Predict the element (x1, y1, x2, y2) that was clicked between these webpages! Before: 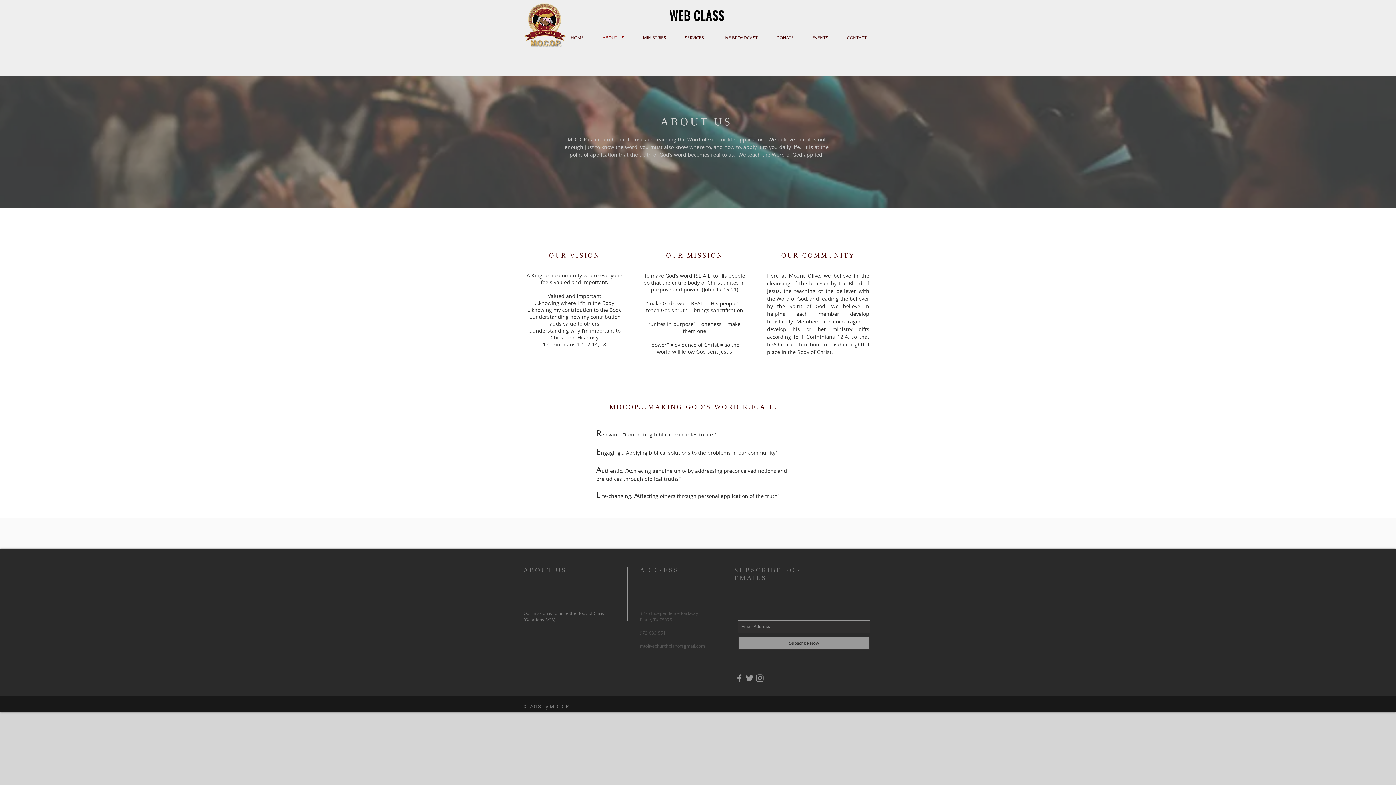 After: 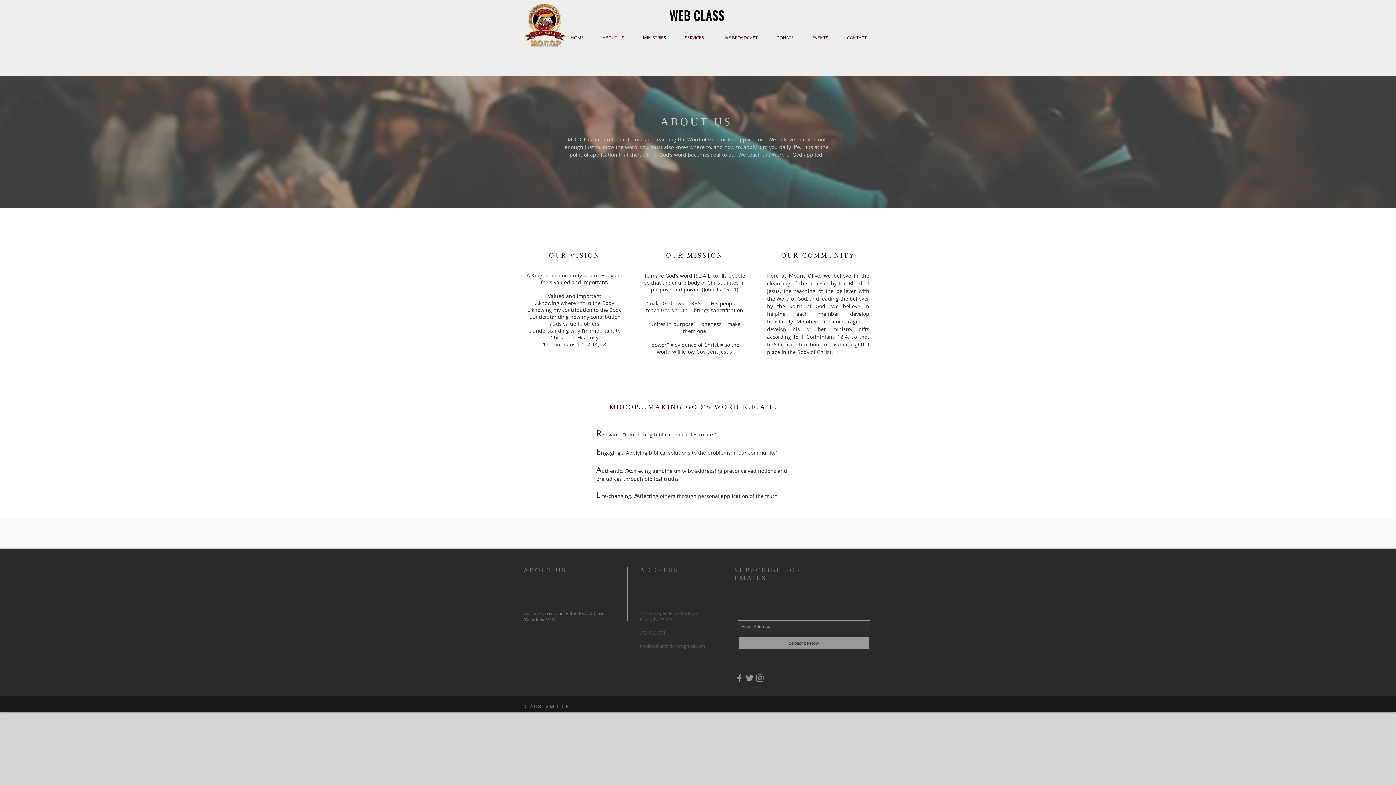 Action: label: Grey Twitter Icon bbox: (744, 673, 754, 683)